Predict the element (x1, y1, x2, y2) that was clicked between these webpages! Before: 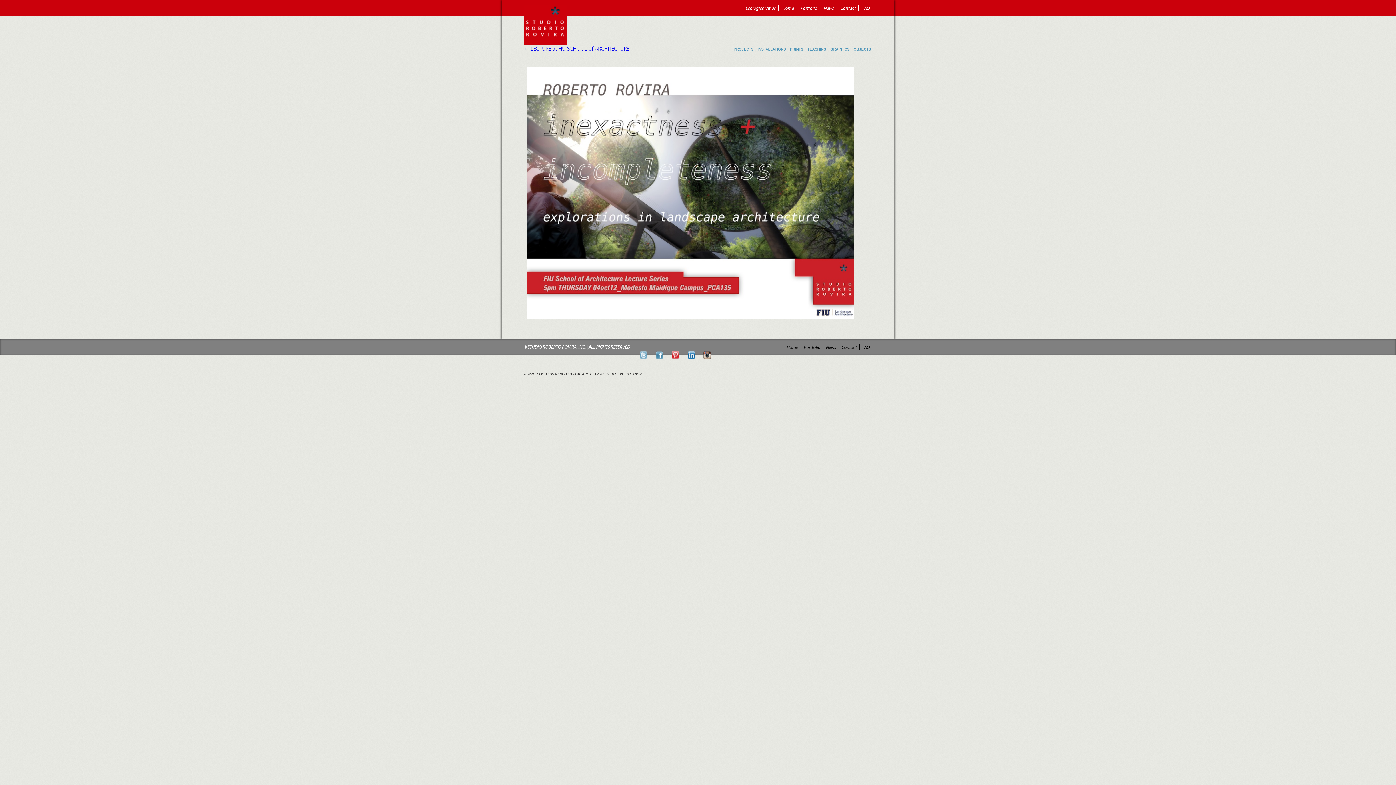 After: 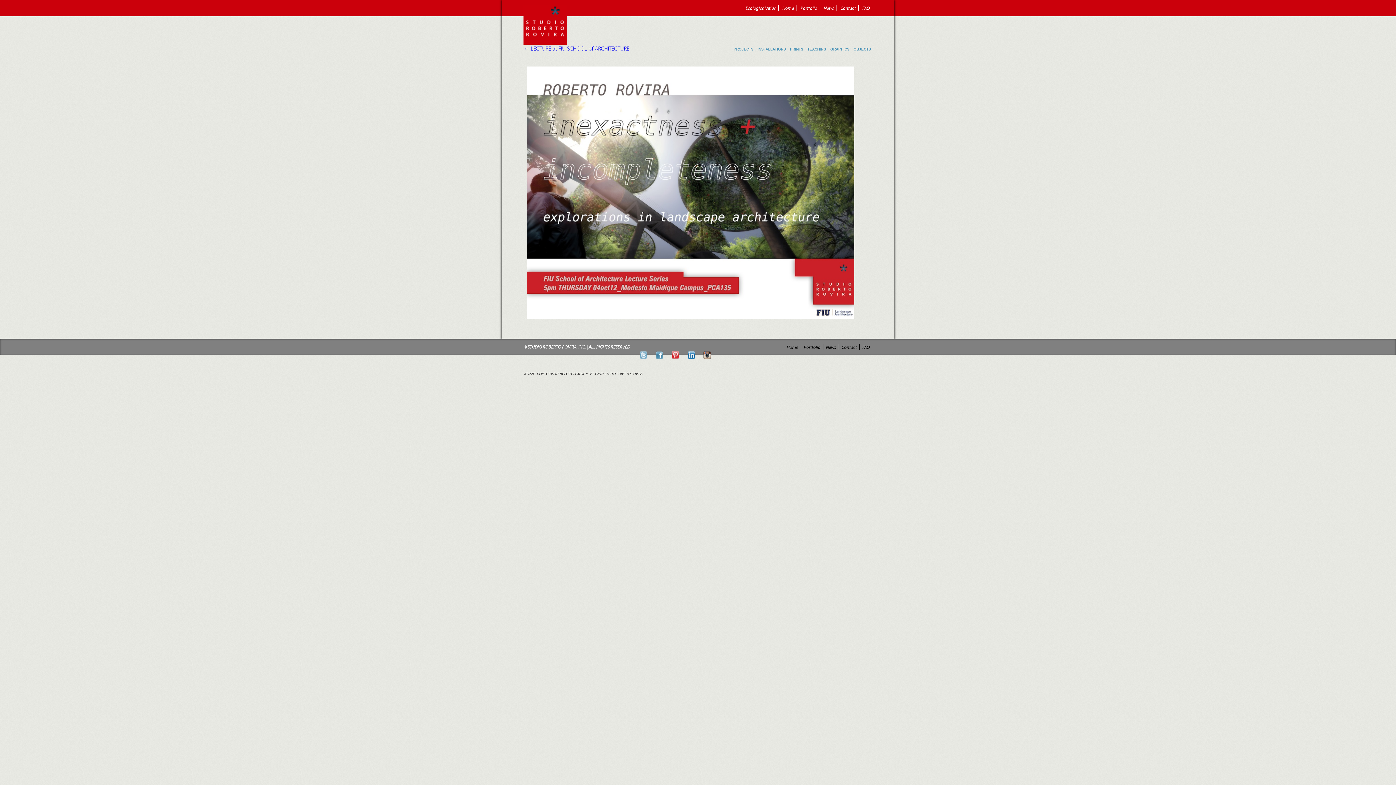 Action: bbox: (681, 354, 697, 360)